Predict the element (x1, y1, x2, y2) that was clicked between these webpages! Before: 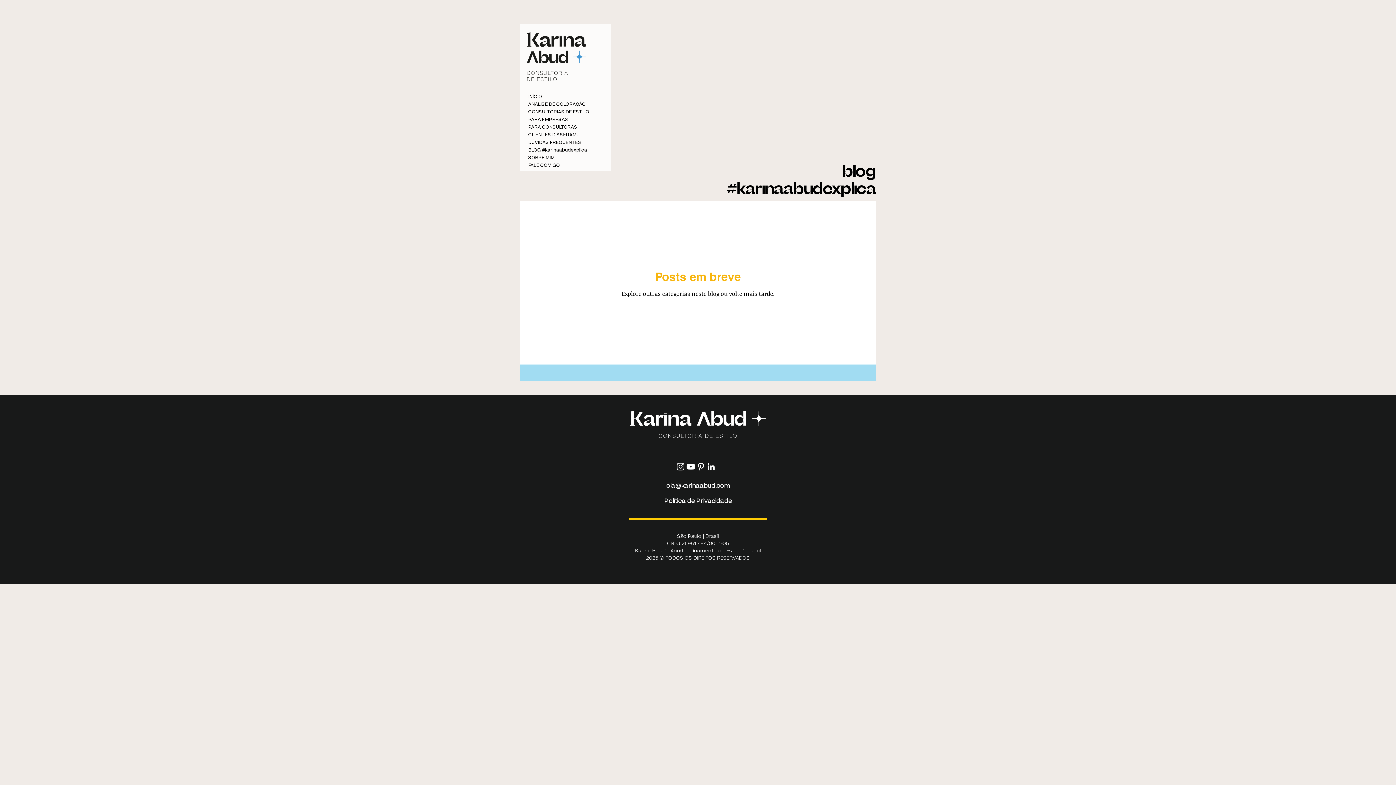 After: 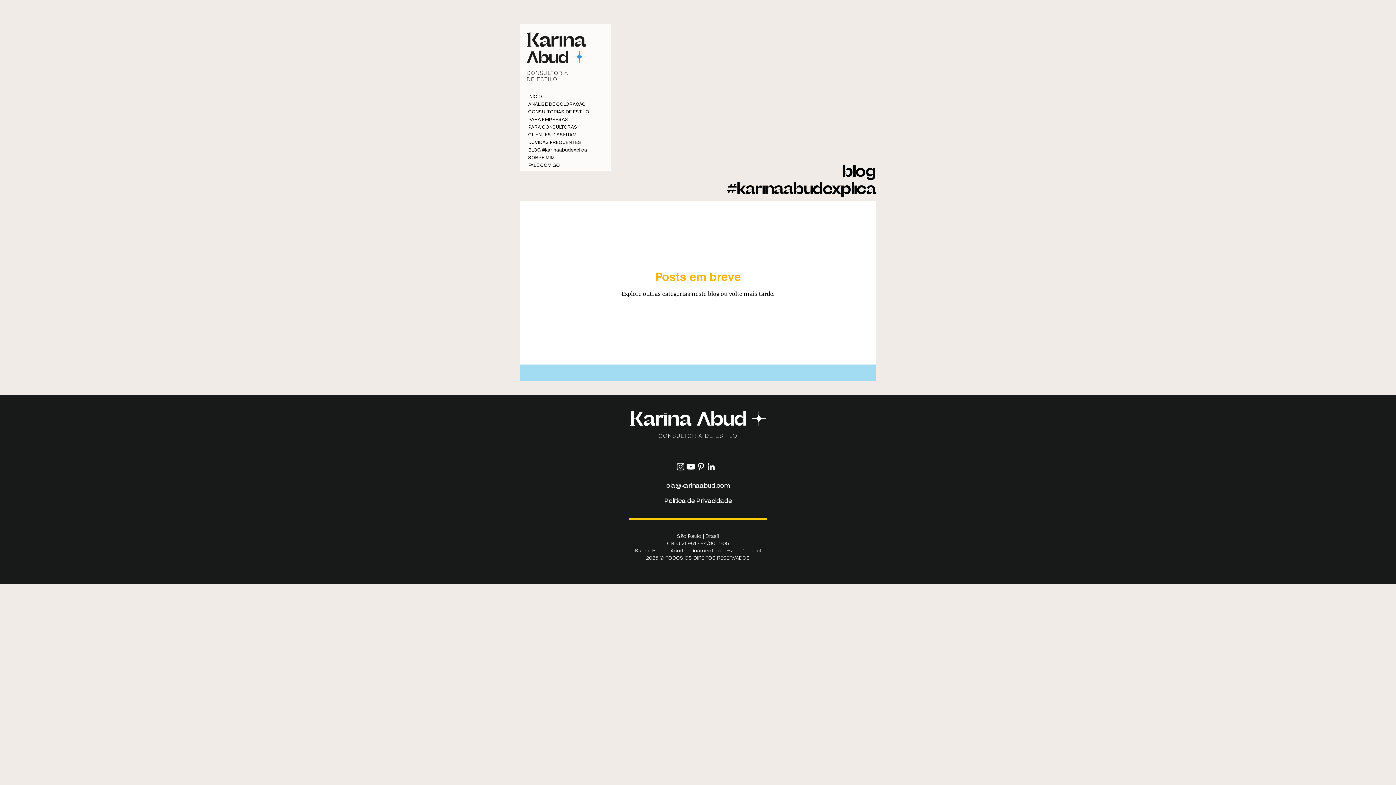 Action: label: White Instagram Icon bbox: (675, 461, 685, 472)